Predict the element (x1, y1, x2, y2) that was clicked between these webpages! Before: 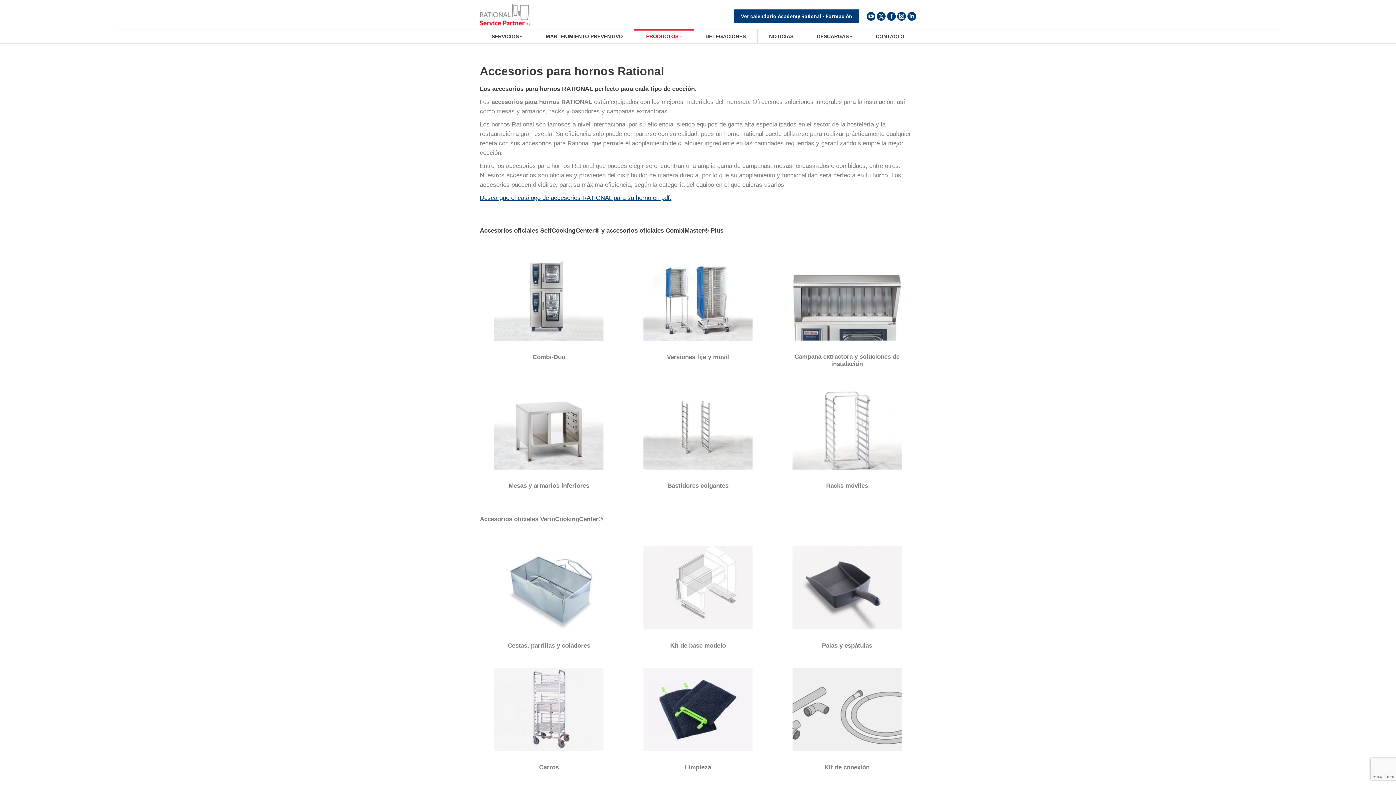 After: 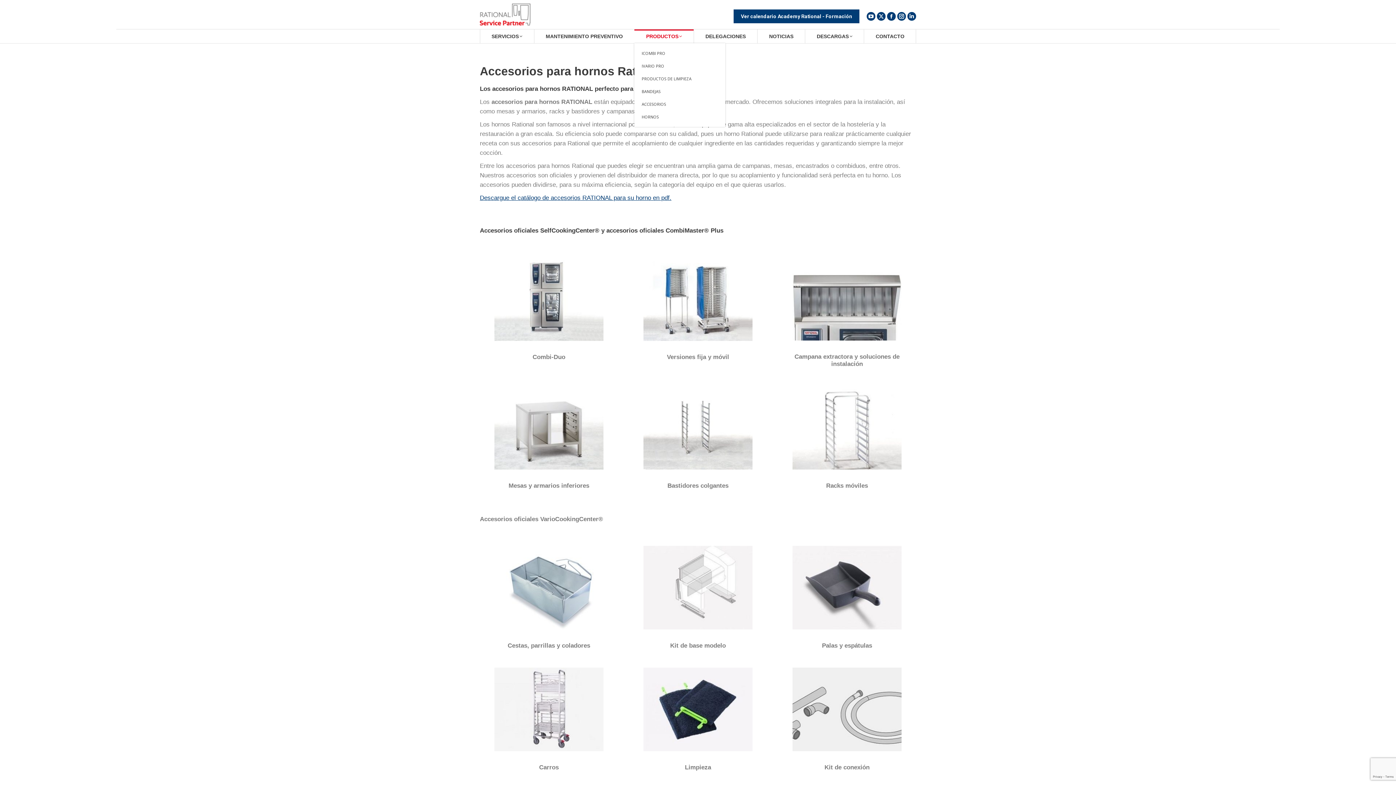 Action: label: PRODUCTOS bbox: (634, 29, 693, 43)